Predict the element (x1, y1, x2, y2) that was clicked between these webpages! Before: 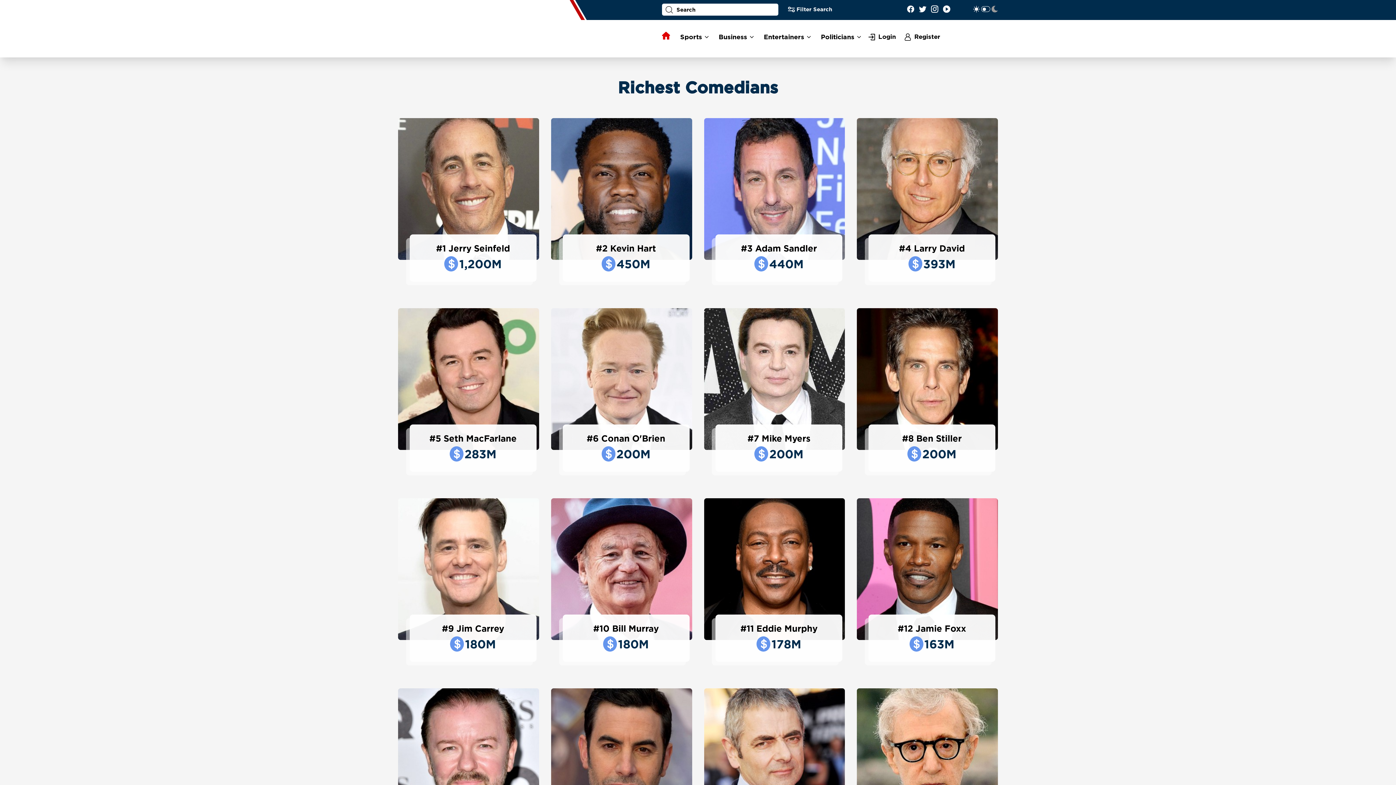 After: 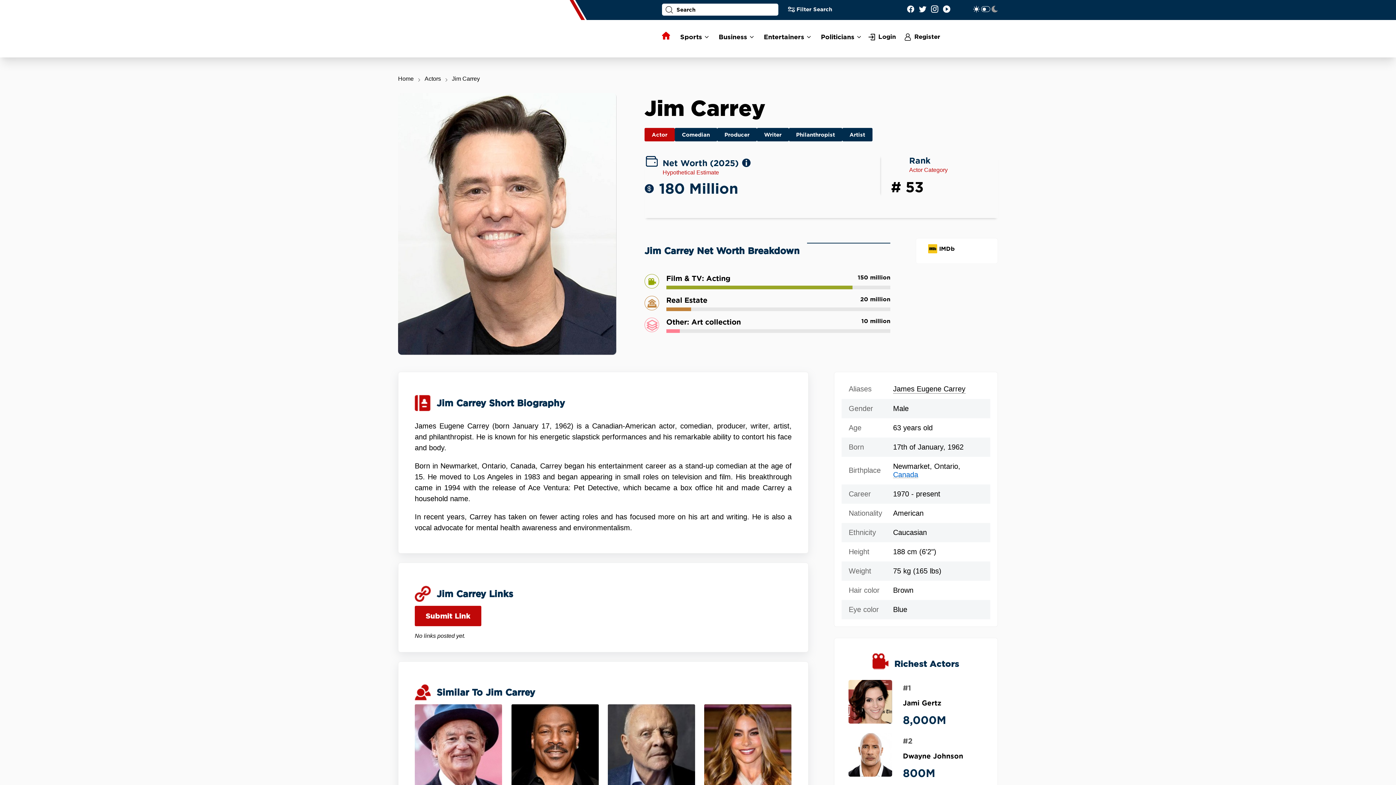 Action: bbox: (456, 624, 504, 633) label: Jim Carrey